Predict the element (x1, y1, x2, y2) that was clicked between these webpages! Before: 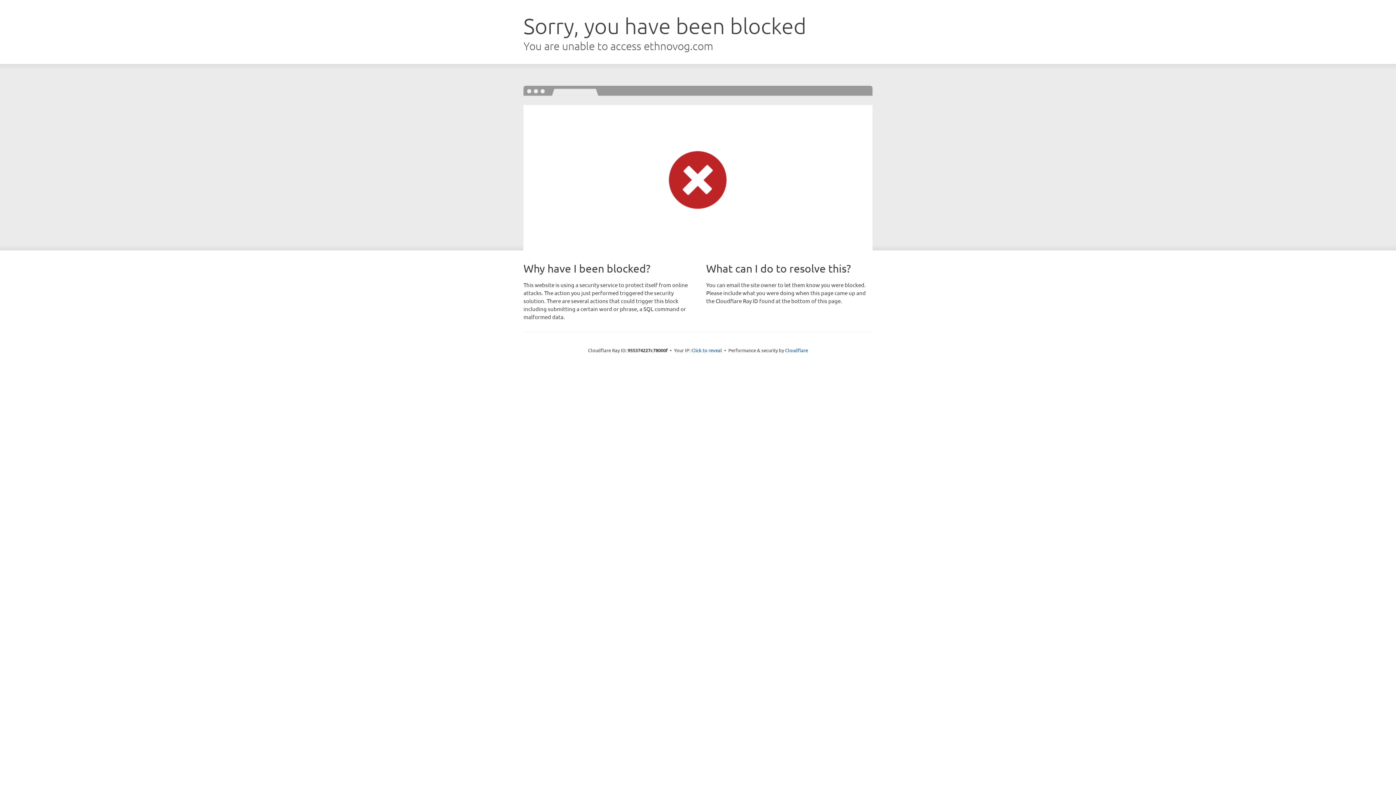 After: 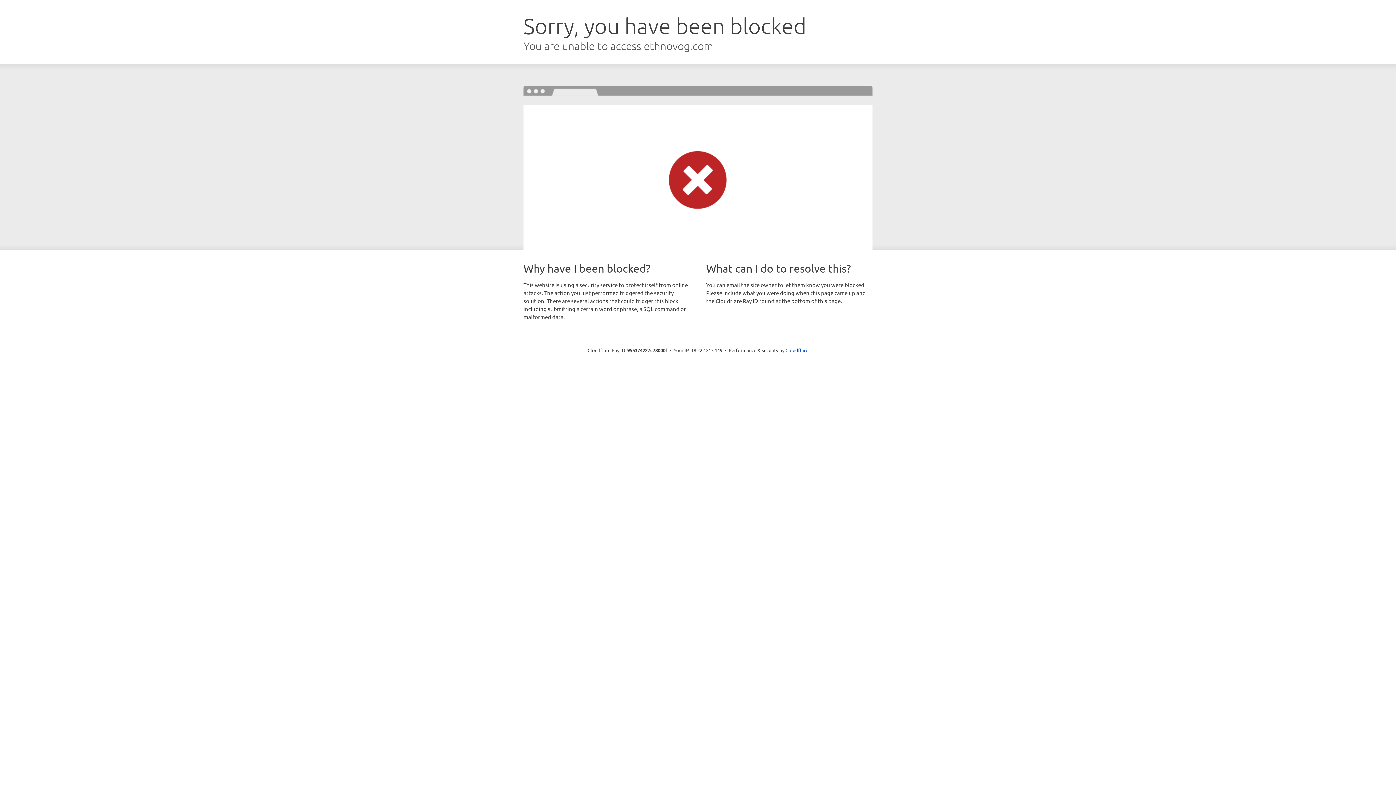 Action: label: Click to reveal bbox: (691, 346, 722, 353)